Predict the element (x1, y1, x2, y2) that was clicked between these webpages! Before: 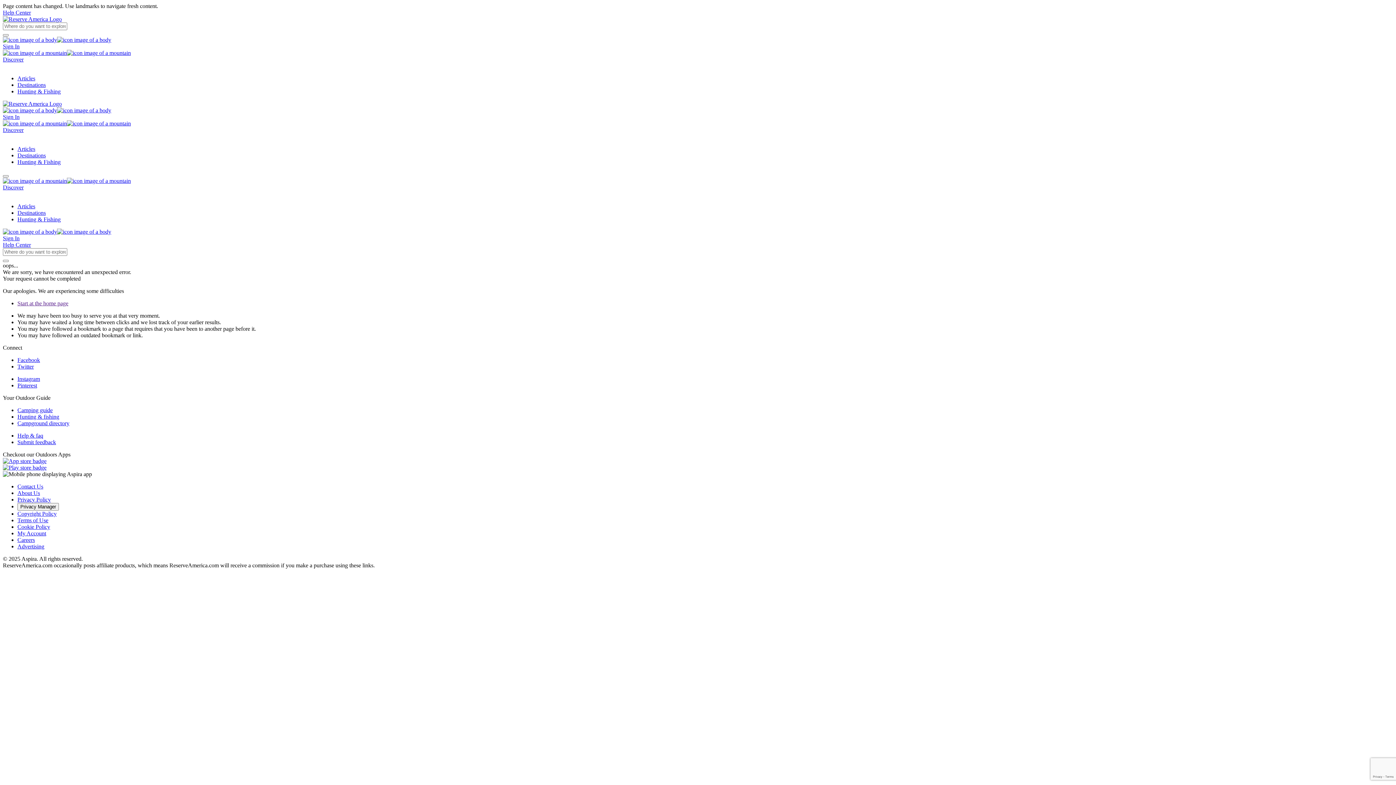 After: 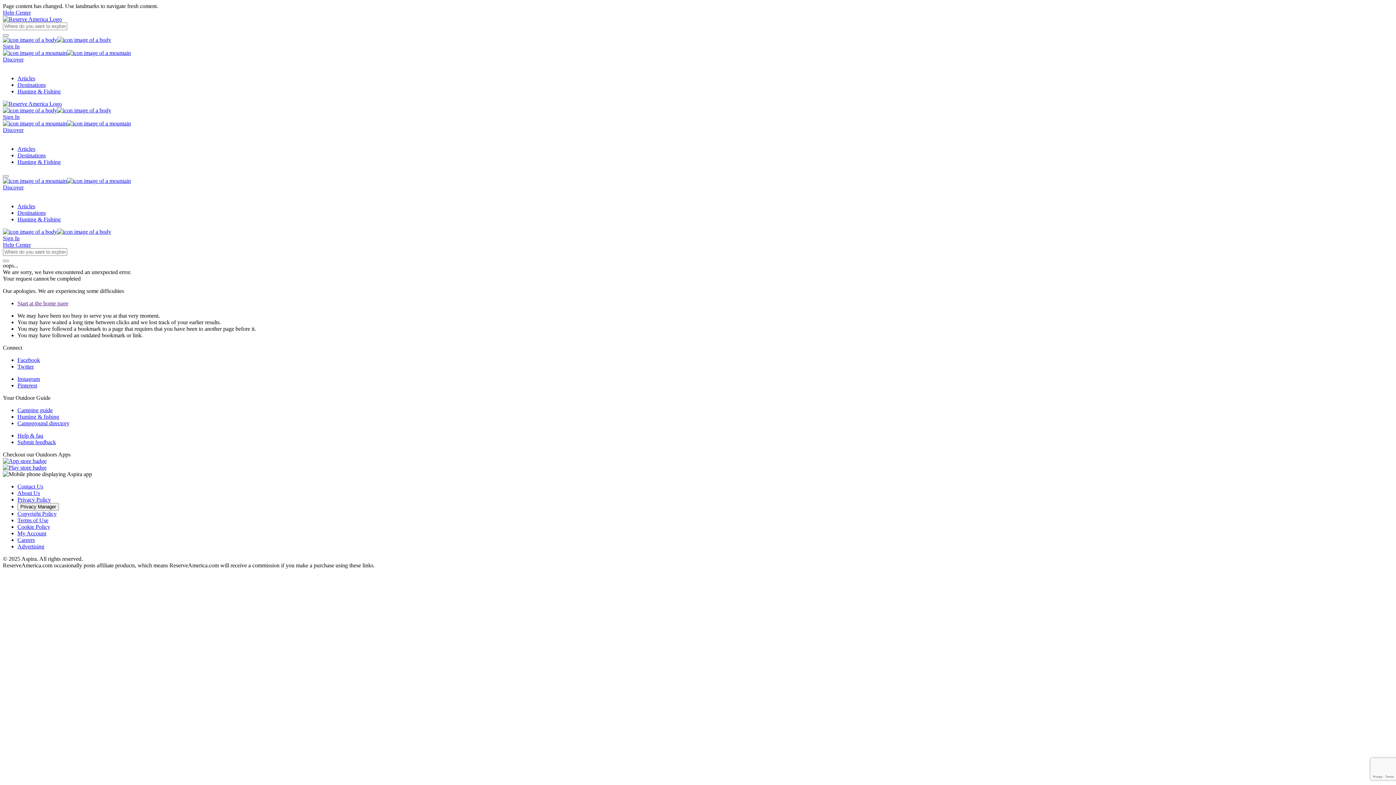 Action: bbox: (17, 496, 50, 502) label: Privacy Policy